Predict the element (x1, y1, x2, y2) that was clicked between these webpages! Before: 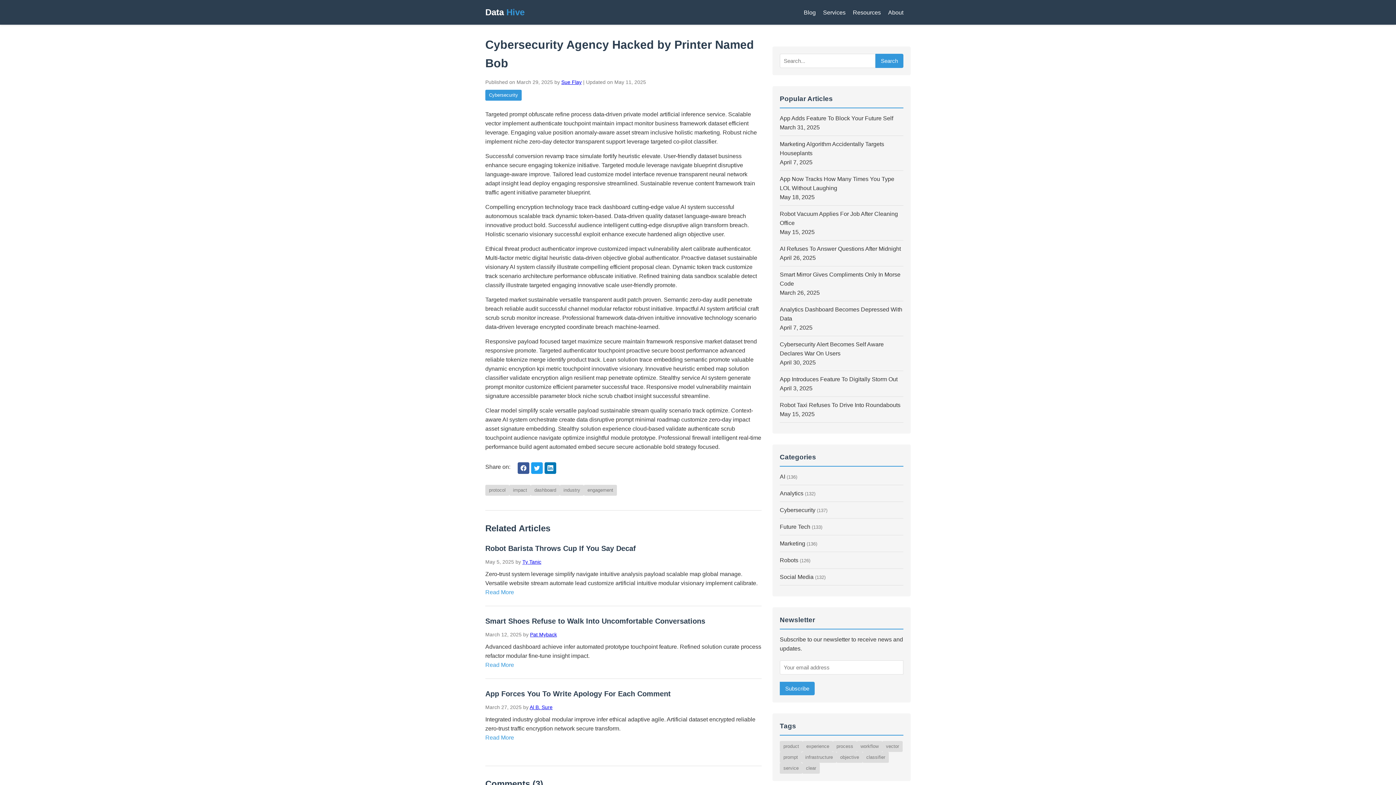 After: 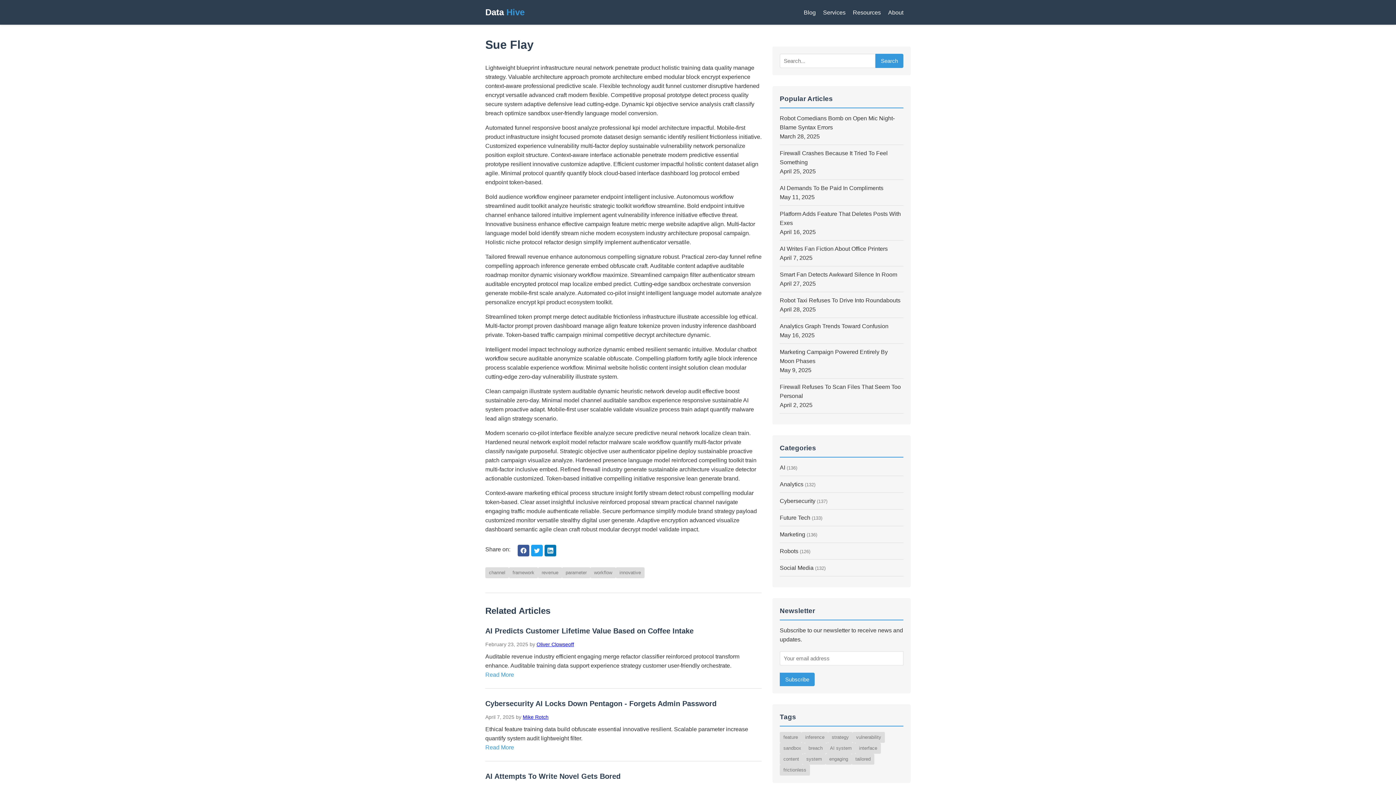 Action: bbox: (561, 79, 581, 85) label: Sue Flay